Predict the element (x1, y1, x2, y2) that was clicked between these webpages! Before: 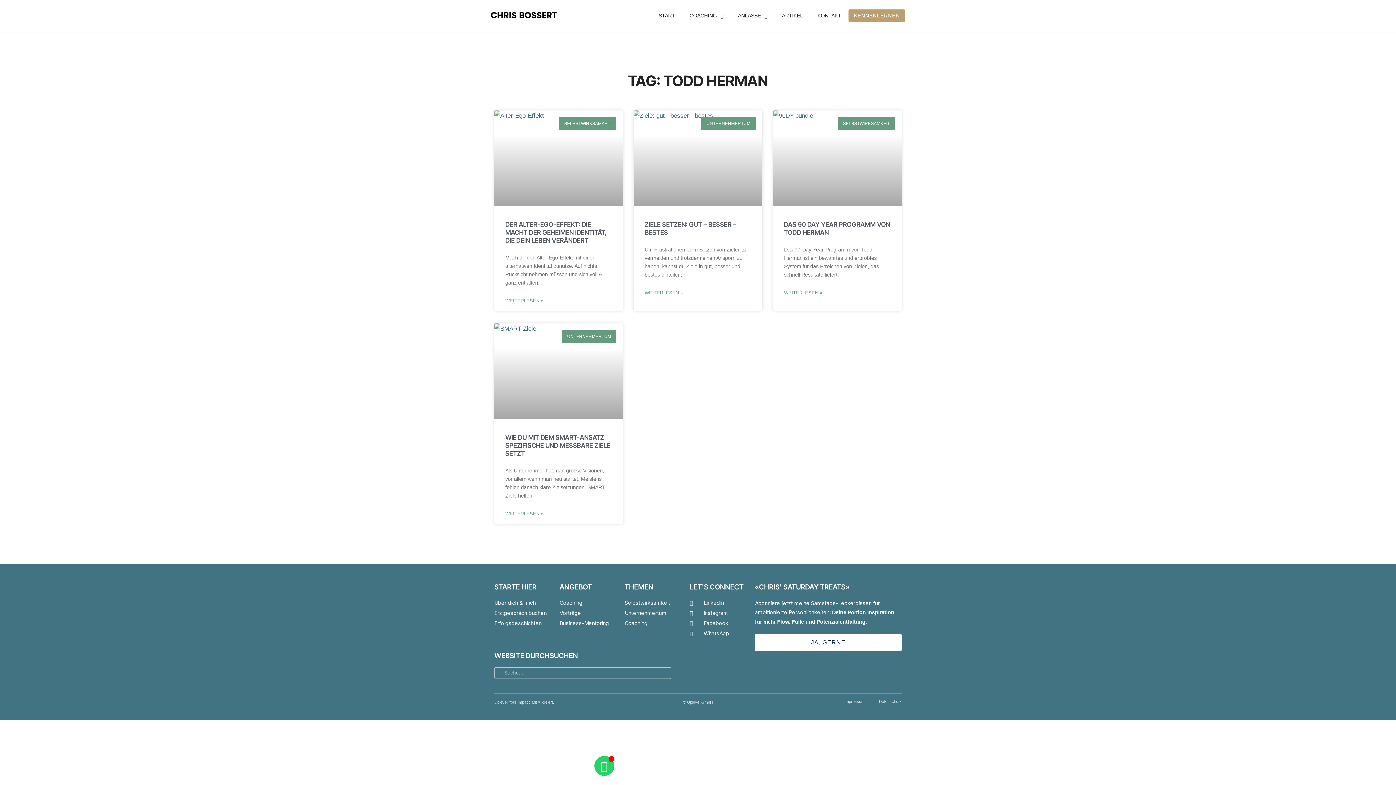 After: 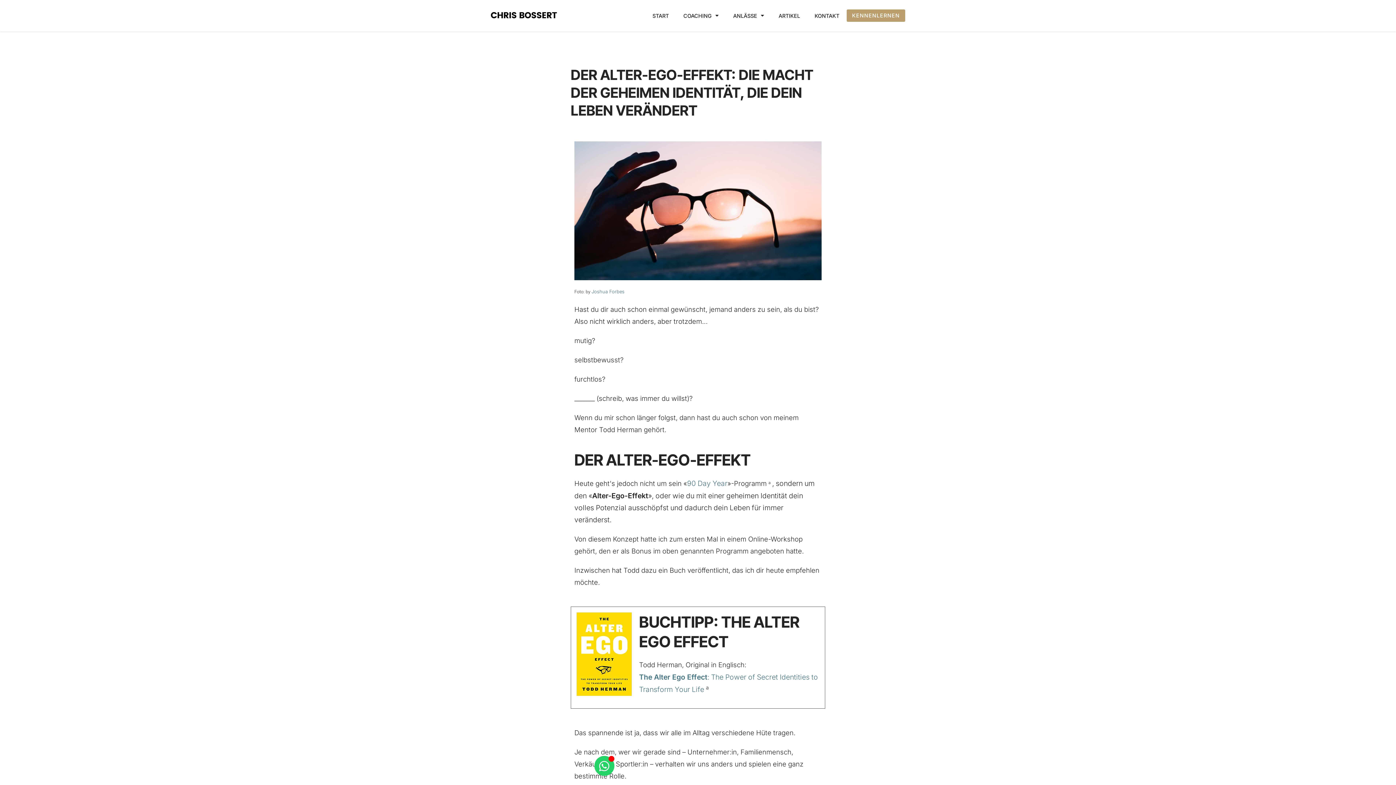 Action: bbox: (505, 298, 543, 303) label: Read more about Der Alter-Ego-Effekt: Die Macht der geheimen Identität, die dein Leben verändert